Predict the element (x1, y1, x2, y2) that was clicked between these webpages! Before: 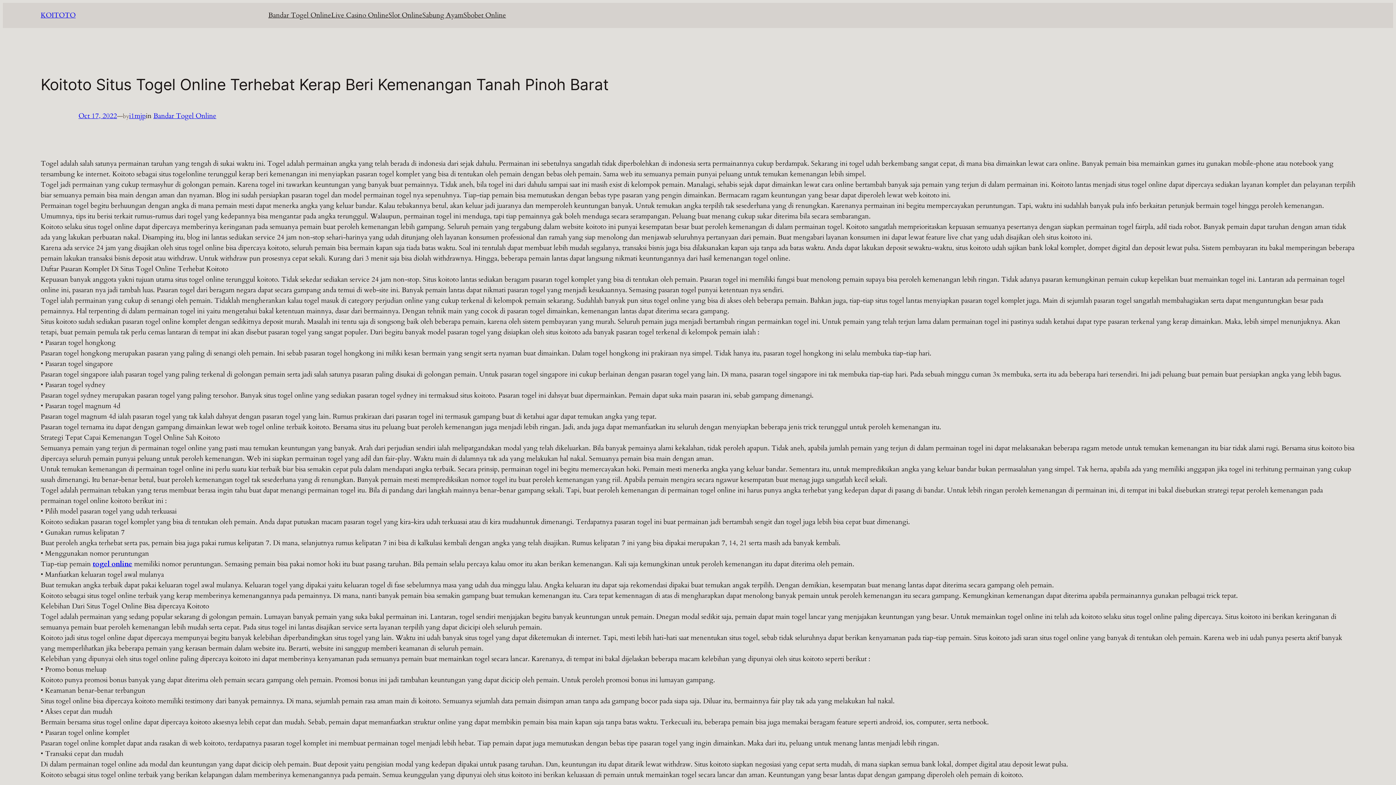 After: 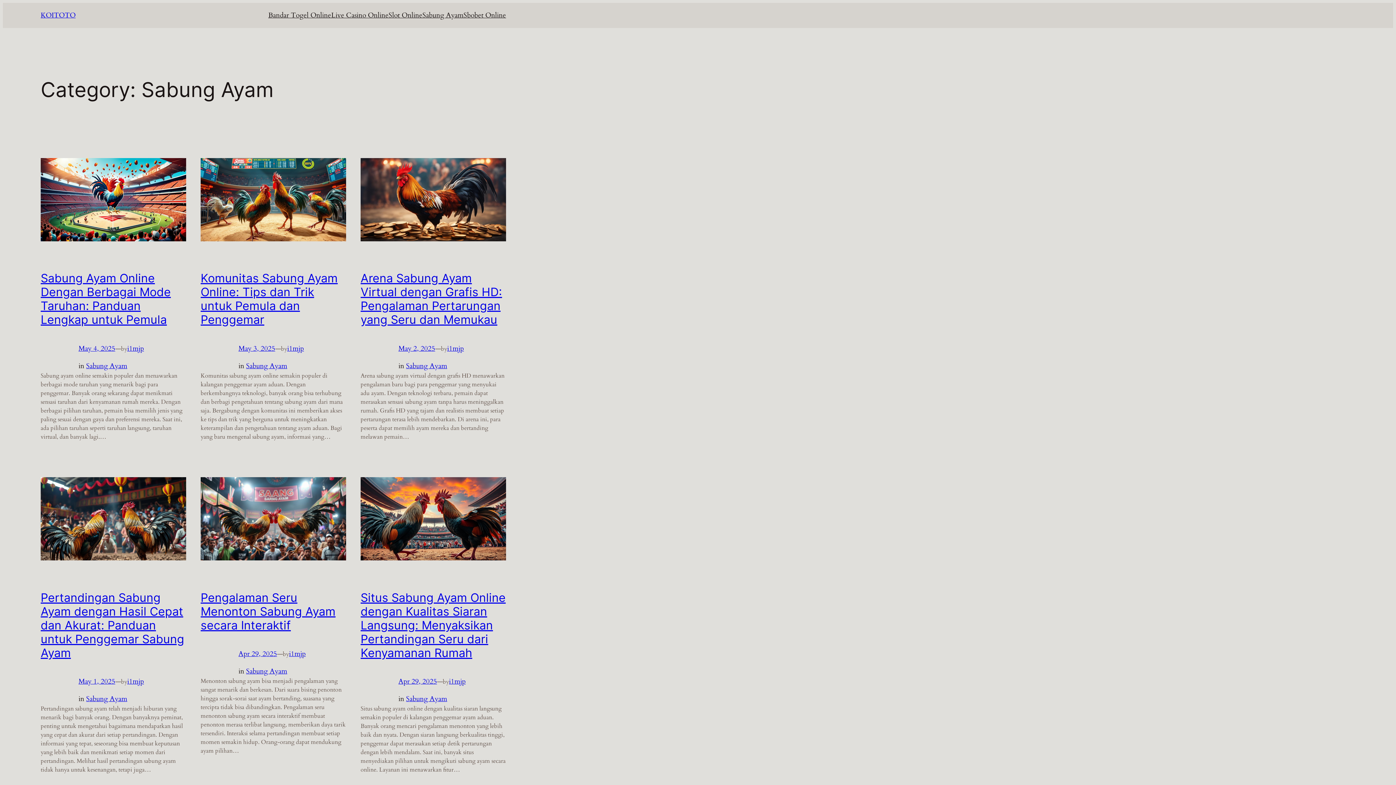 Action: bbox: (422, 10, 463, 20) label: Sabung Ayam